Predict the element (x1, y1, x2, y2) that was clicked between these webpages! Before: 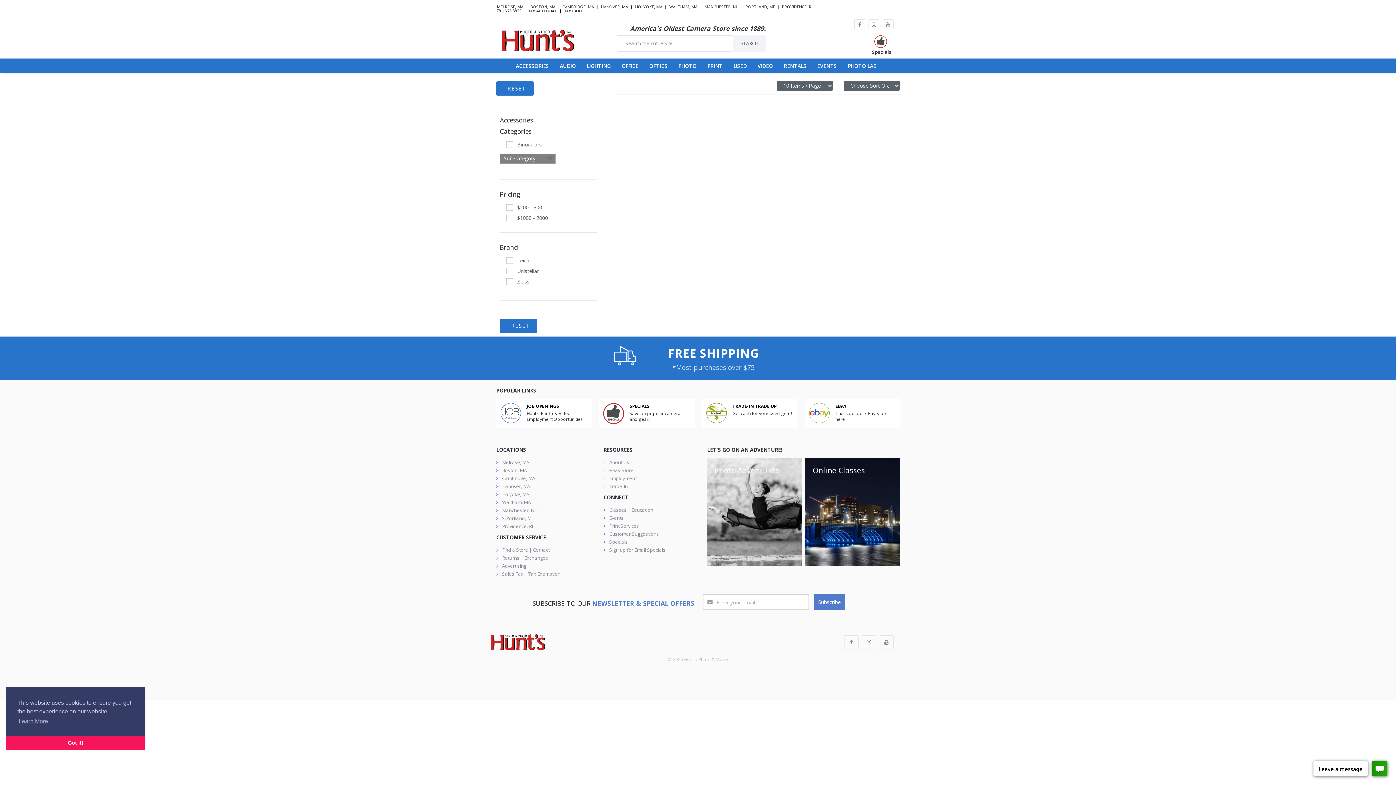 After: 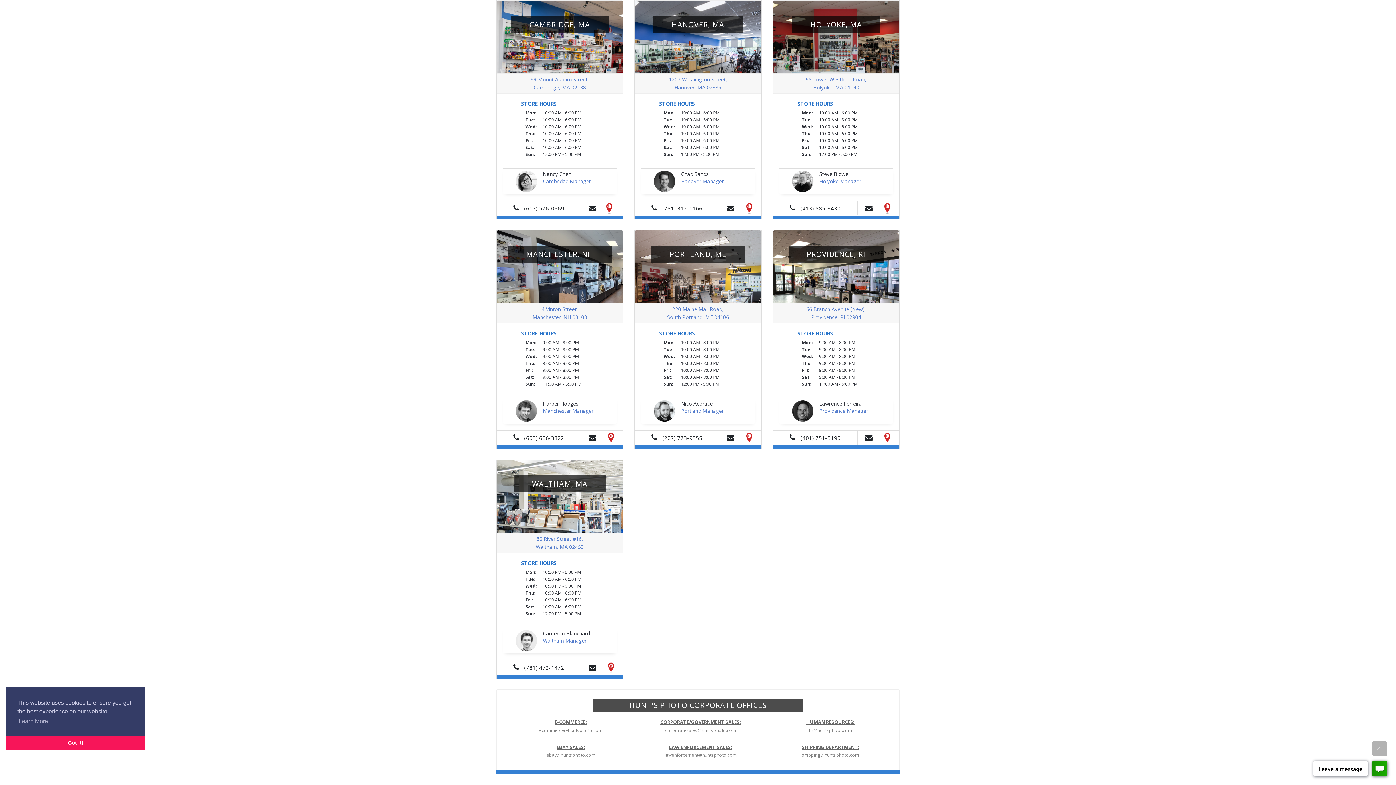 Action: label: Cambridge, MA bbox: (502, 472, 535, 484)